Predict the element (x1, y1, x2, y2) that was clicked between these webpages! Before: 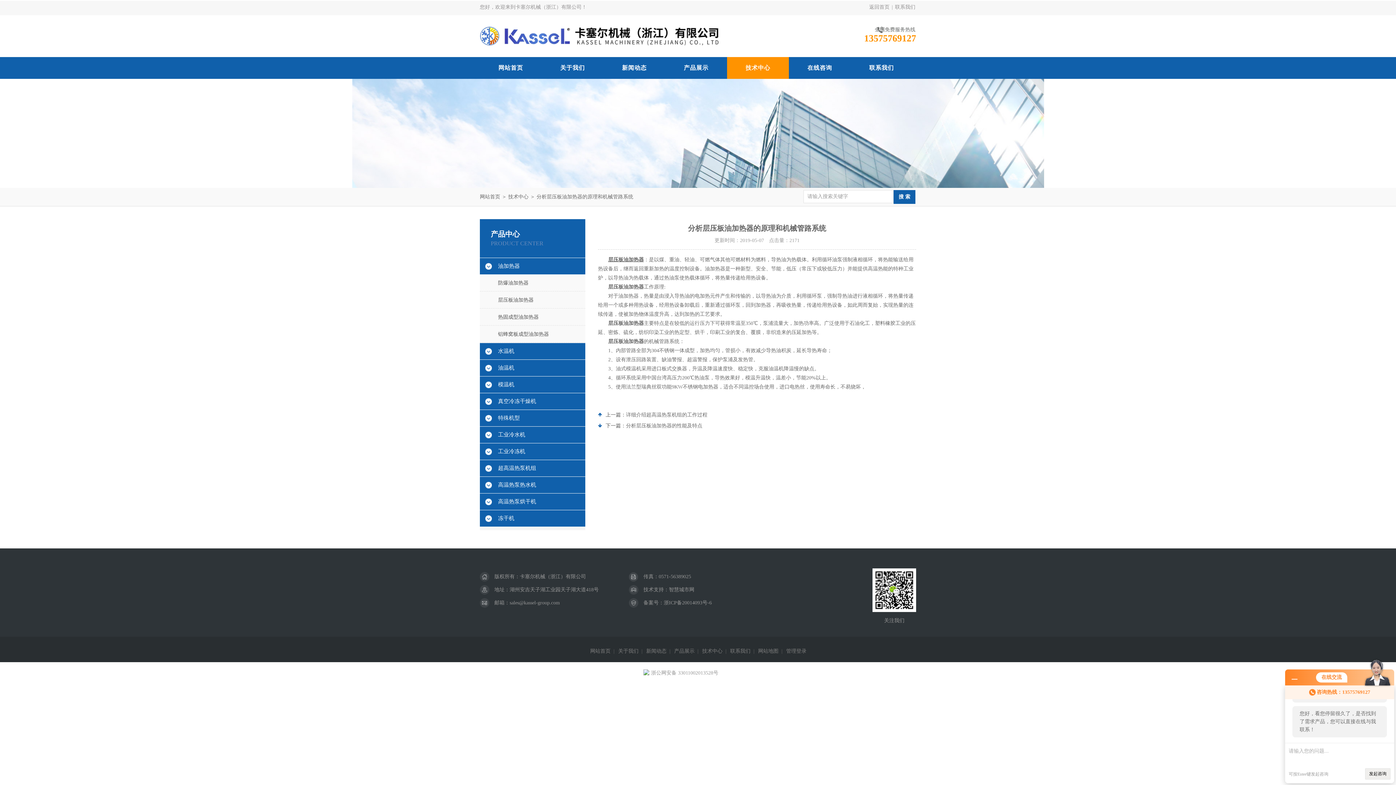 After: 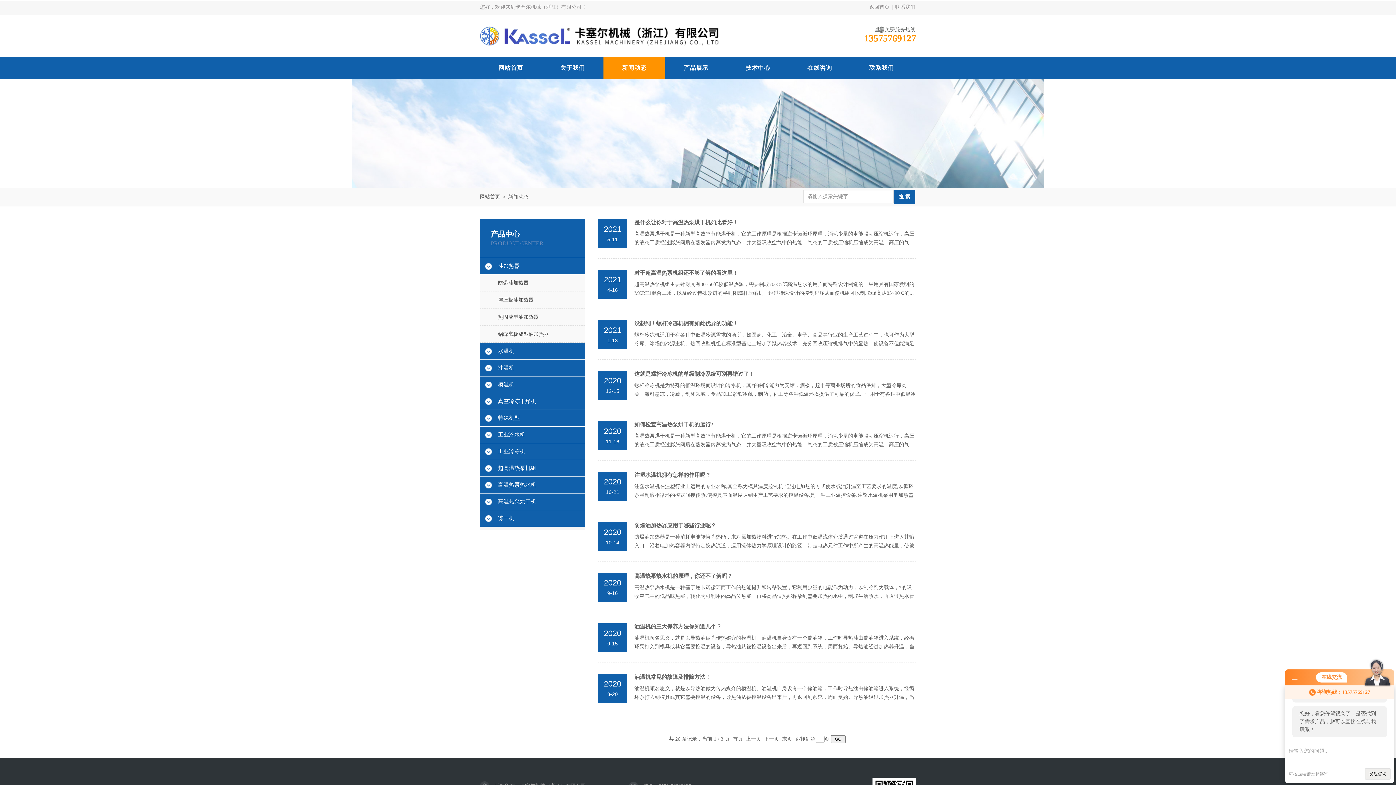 Action: label: 新闻动态 bbox: (642, 648, 669, 654)